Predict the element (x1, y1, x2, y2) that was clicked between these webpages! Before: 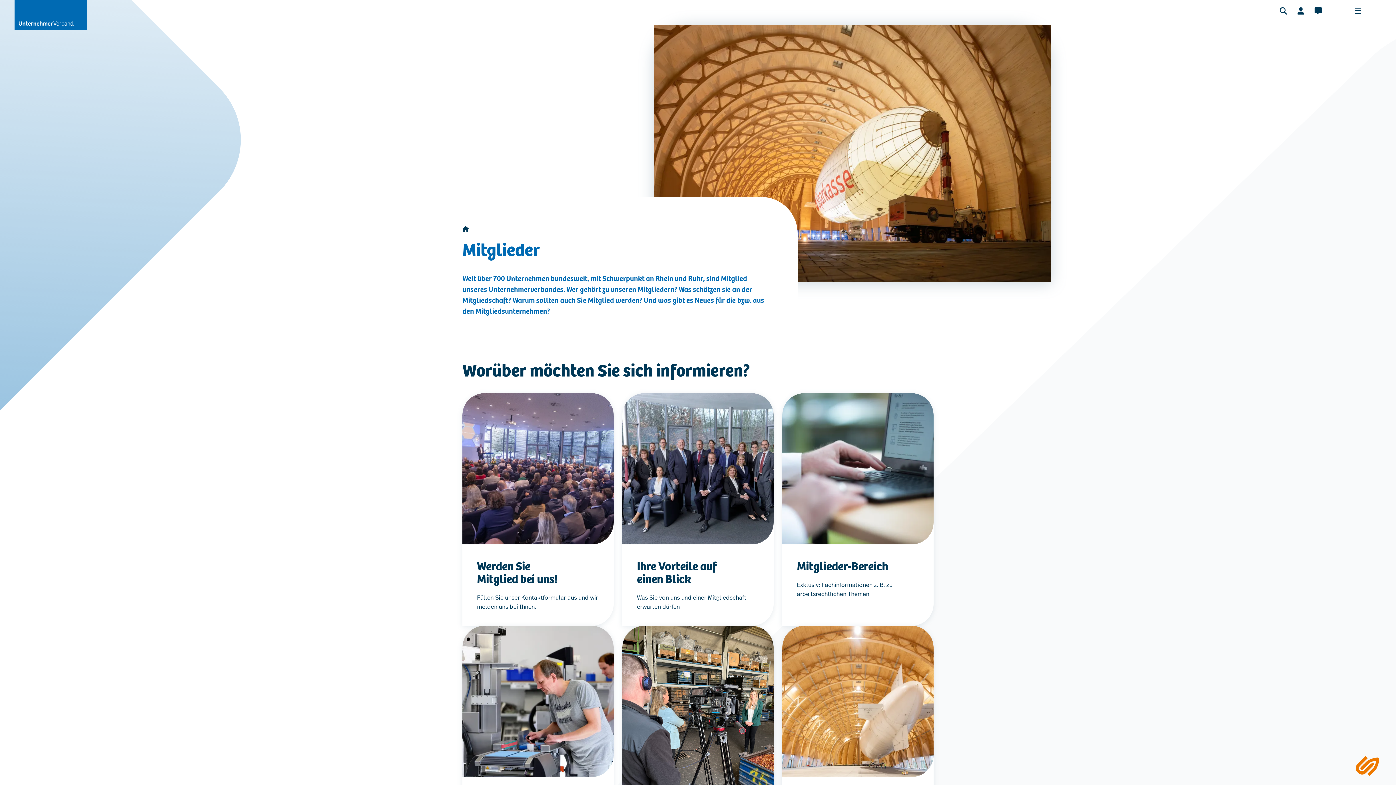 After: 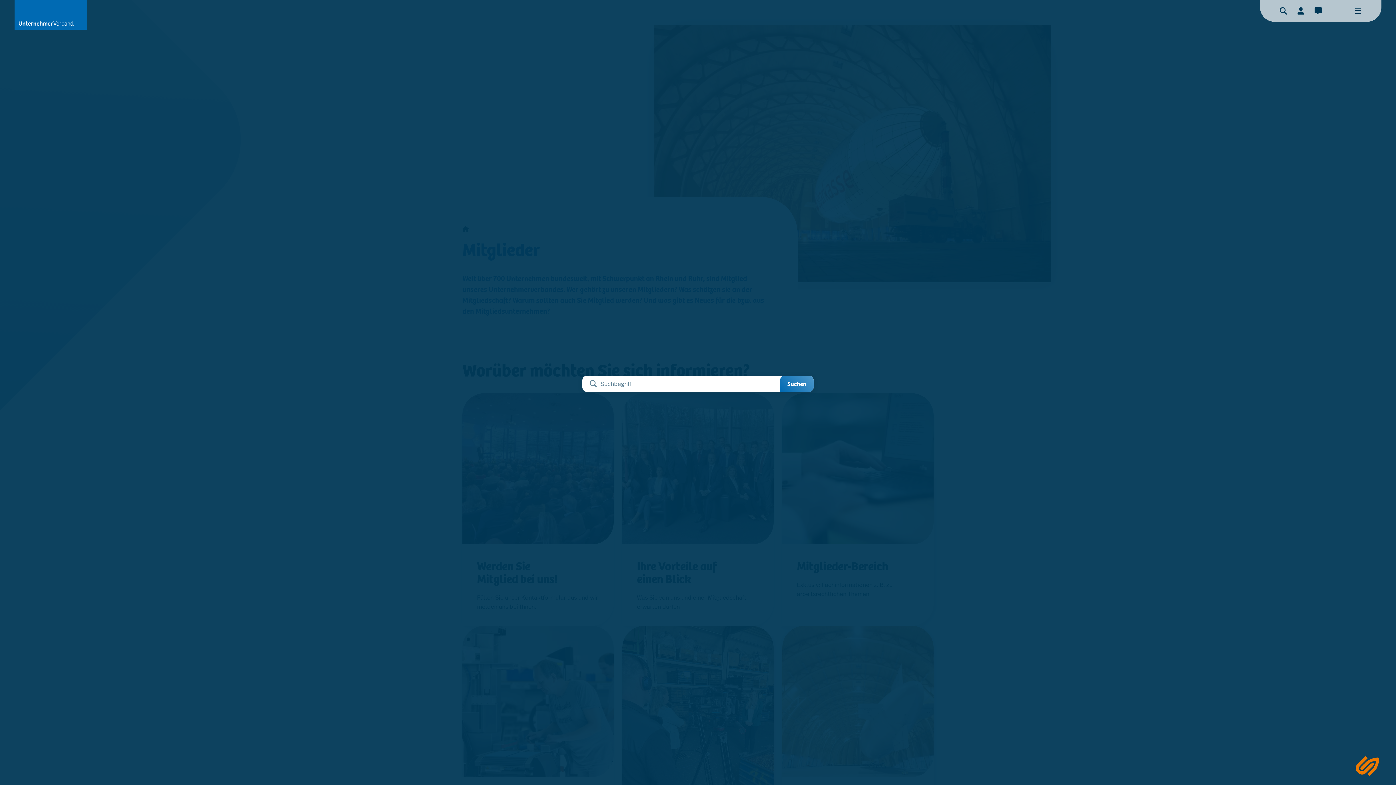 Action: bbox: (1274, 2, 1292, 19)